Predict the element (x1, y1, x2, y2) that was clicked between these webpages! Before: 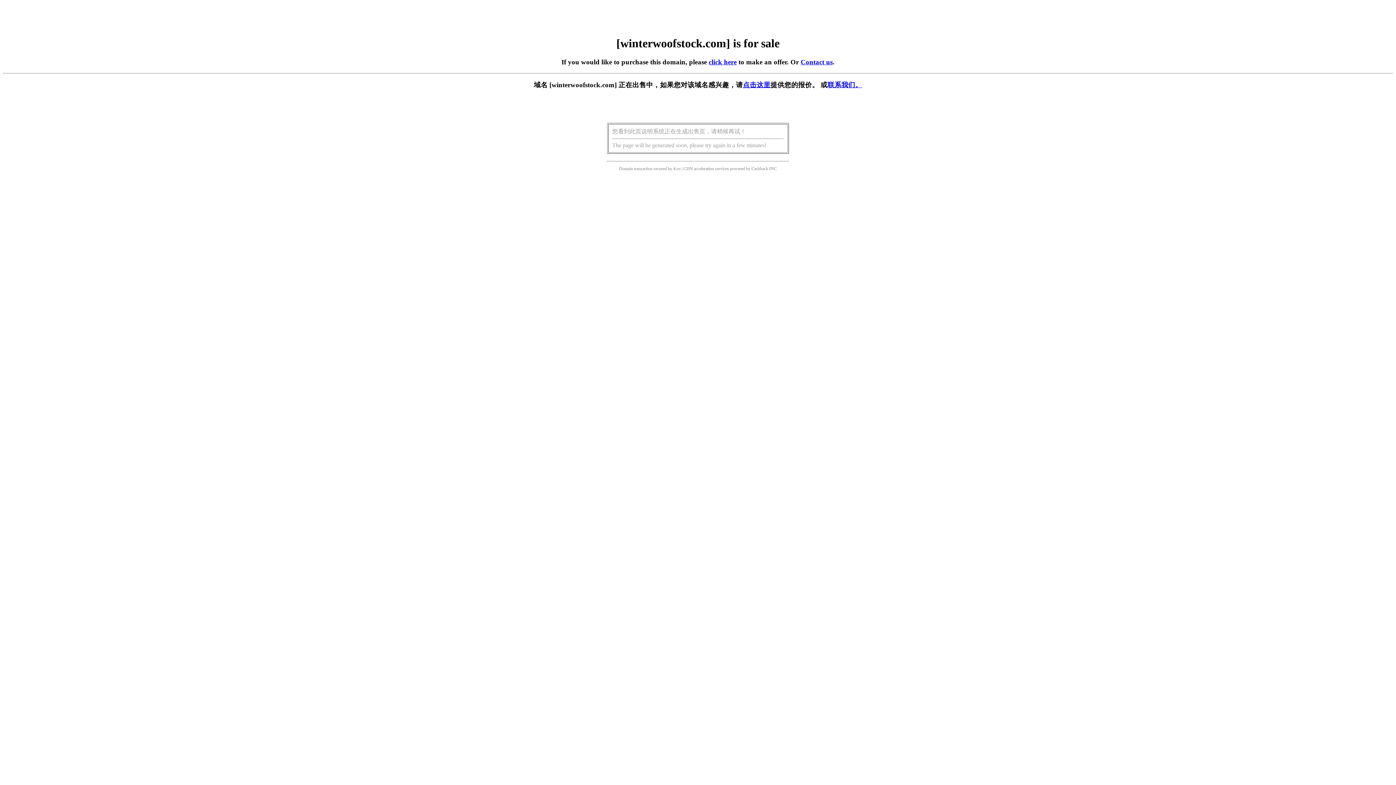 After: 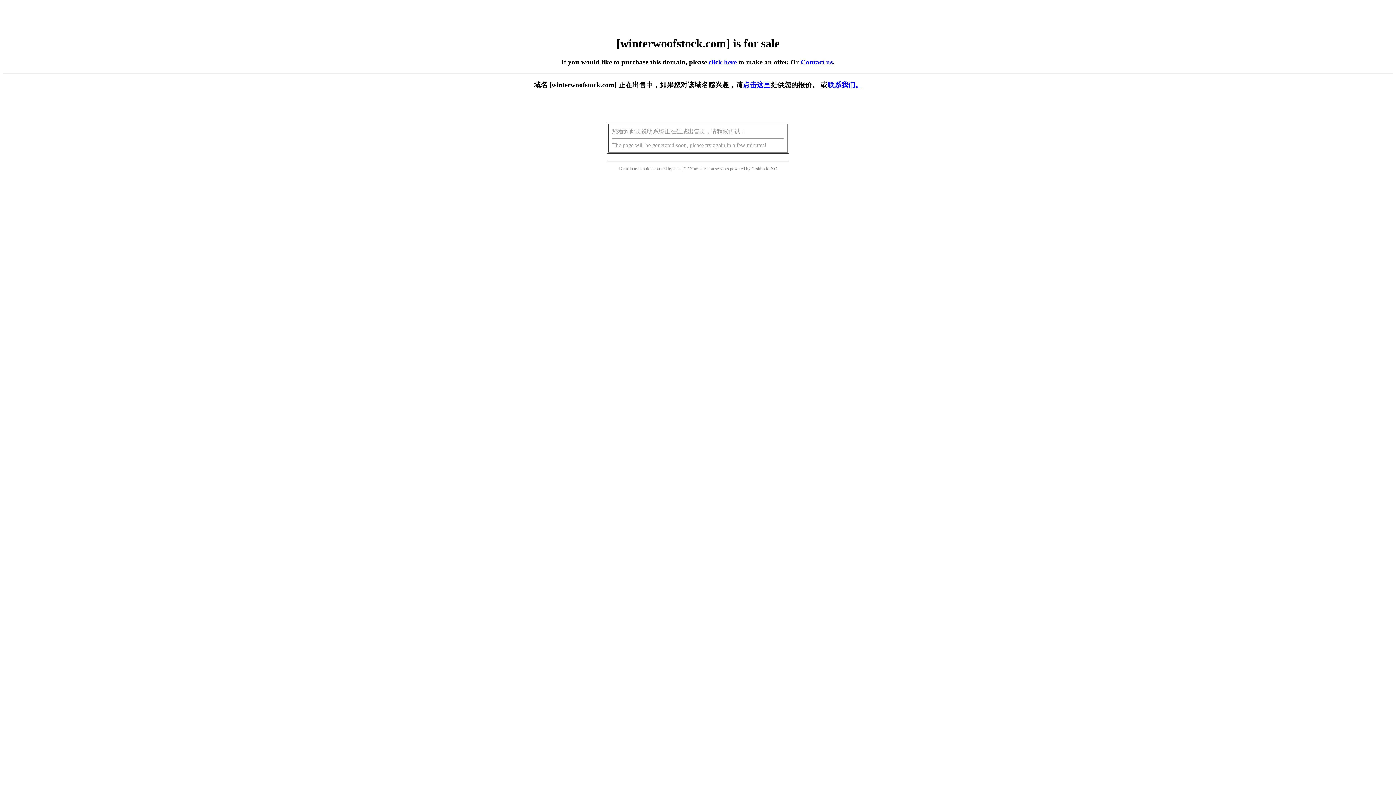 Action: bbox: (743, 81, 770, 88) label: 点击这里